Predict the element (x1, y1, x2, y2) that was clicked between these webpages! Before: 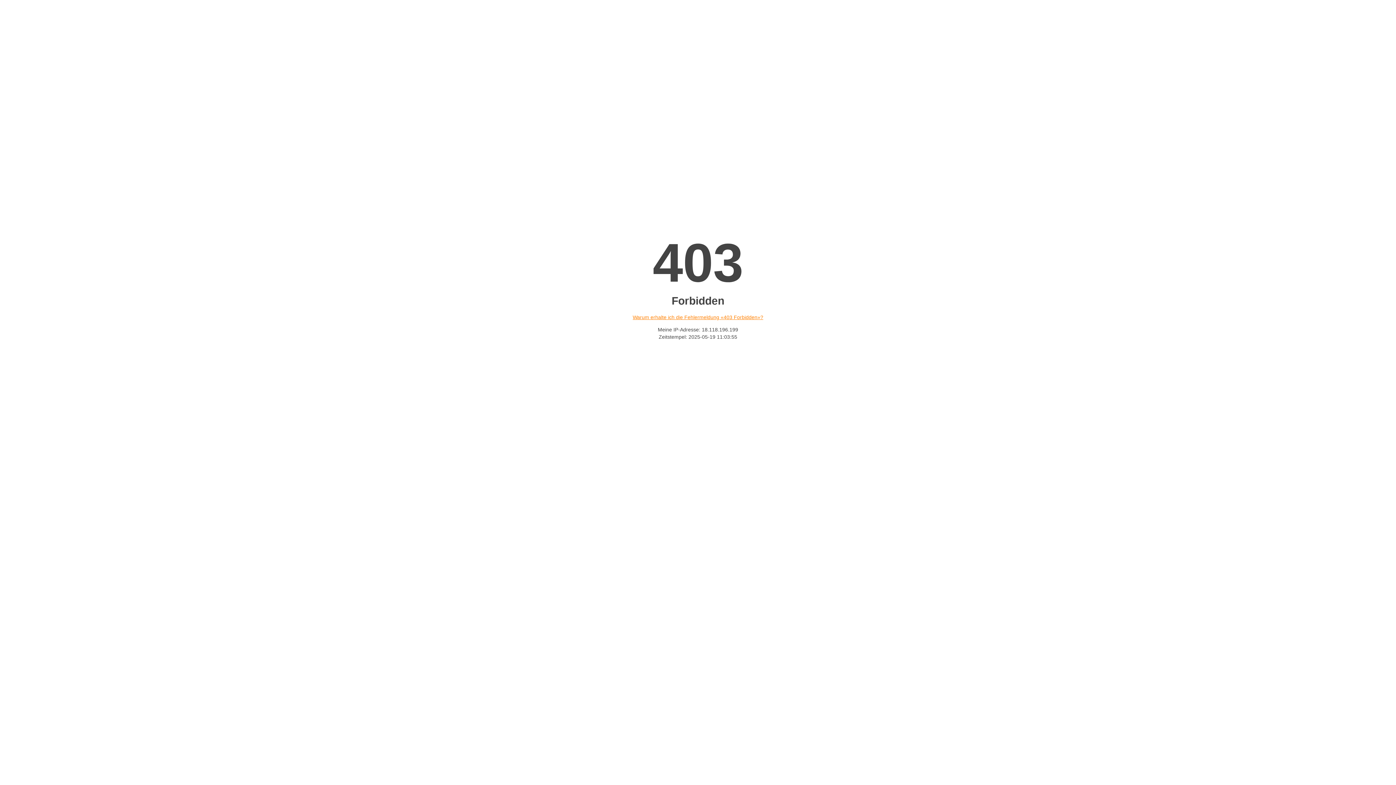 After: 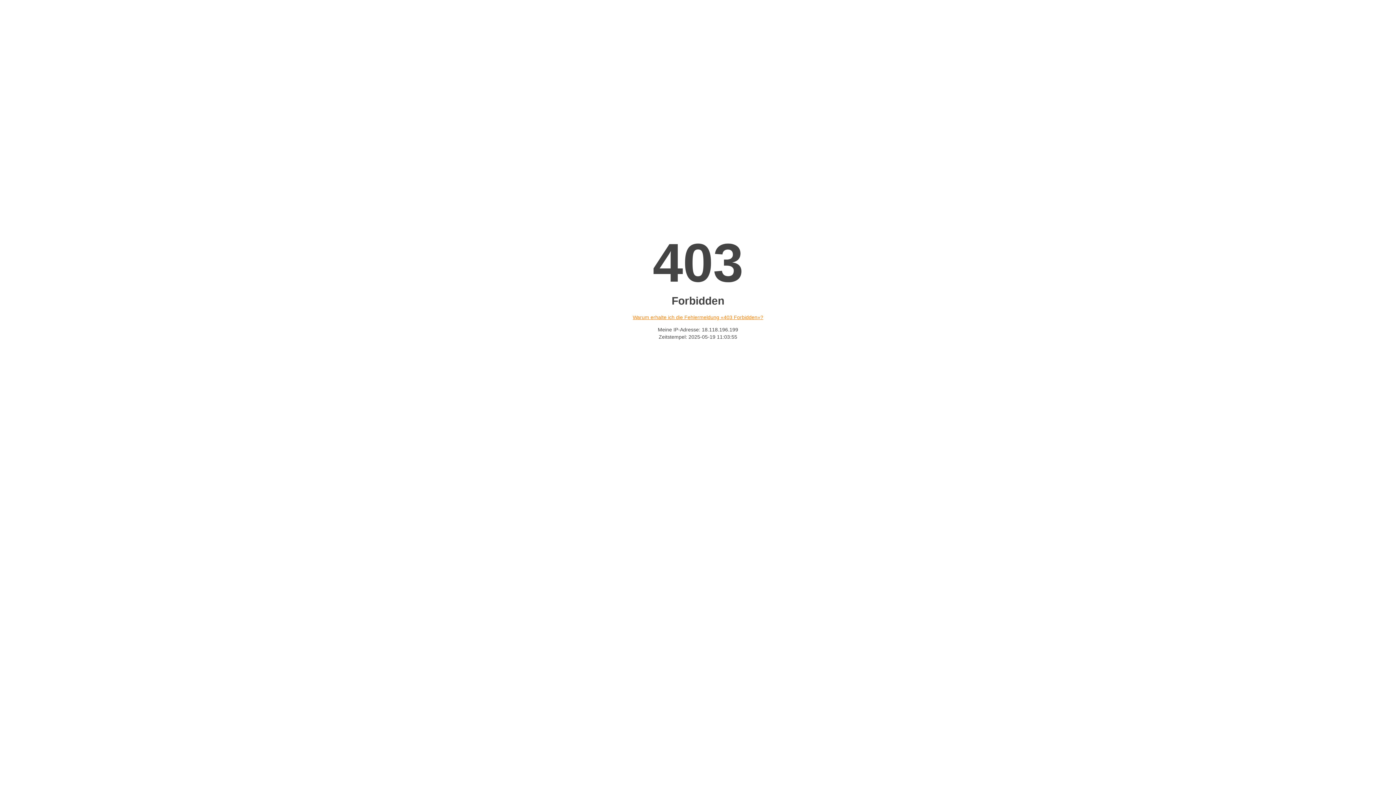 Action: bbox: (632, 314, 763, 320) label: Warum erhalte ich die Fehlermeldung «403 Forbidden»?